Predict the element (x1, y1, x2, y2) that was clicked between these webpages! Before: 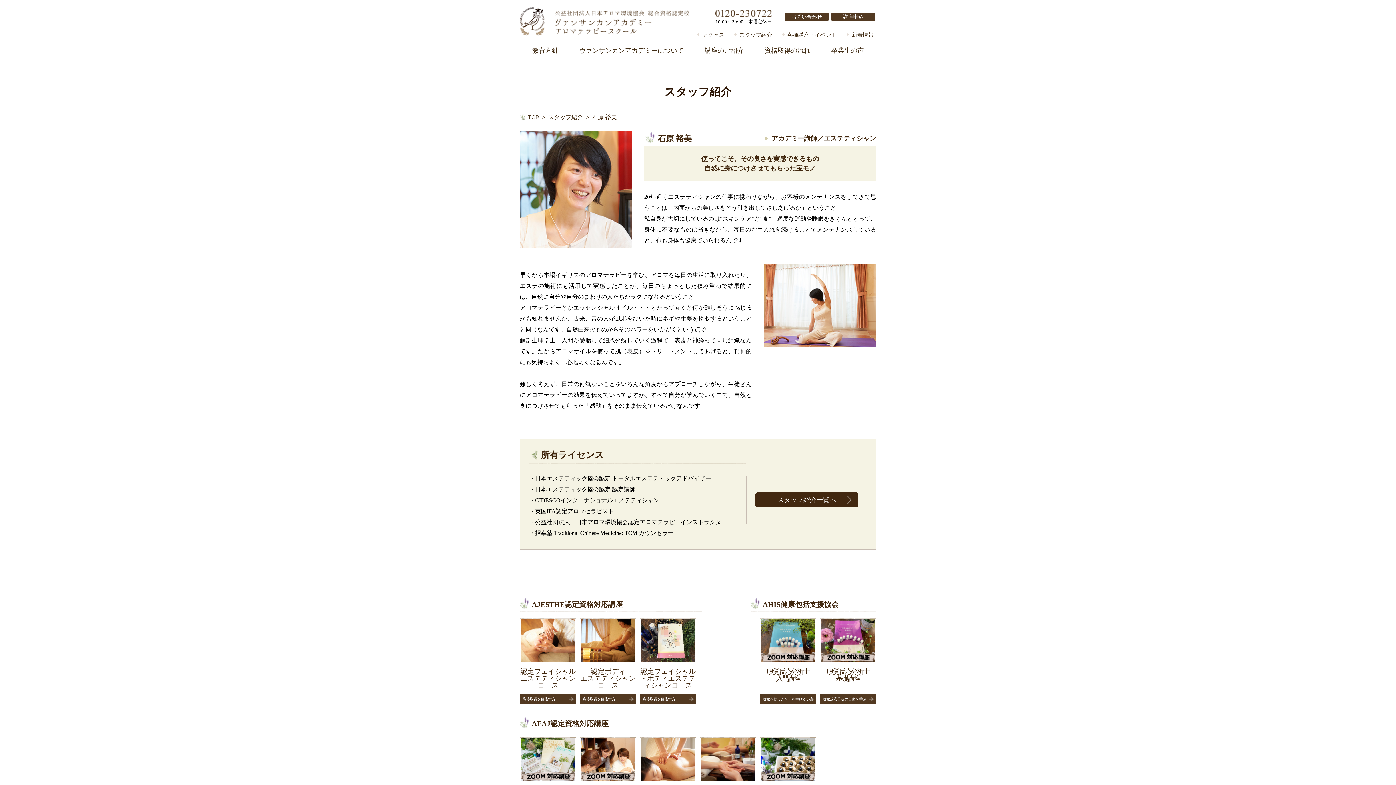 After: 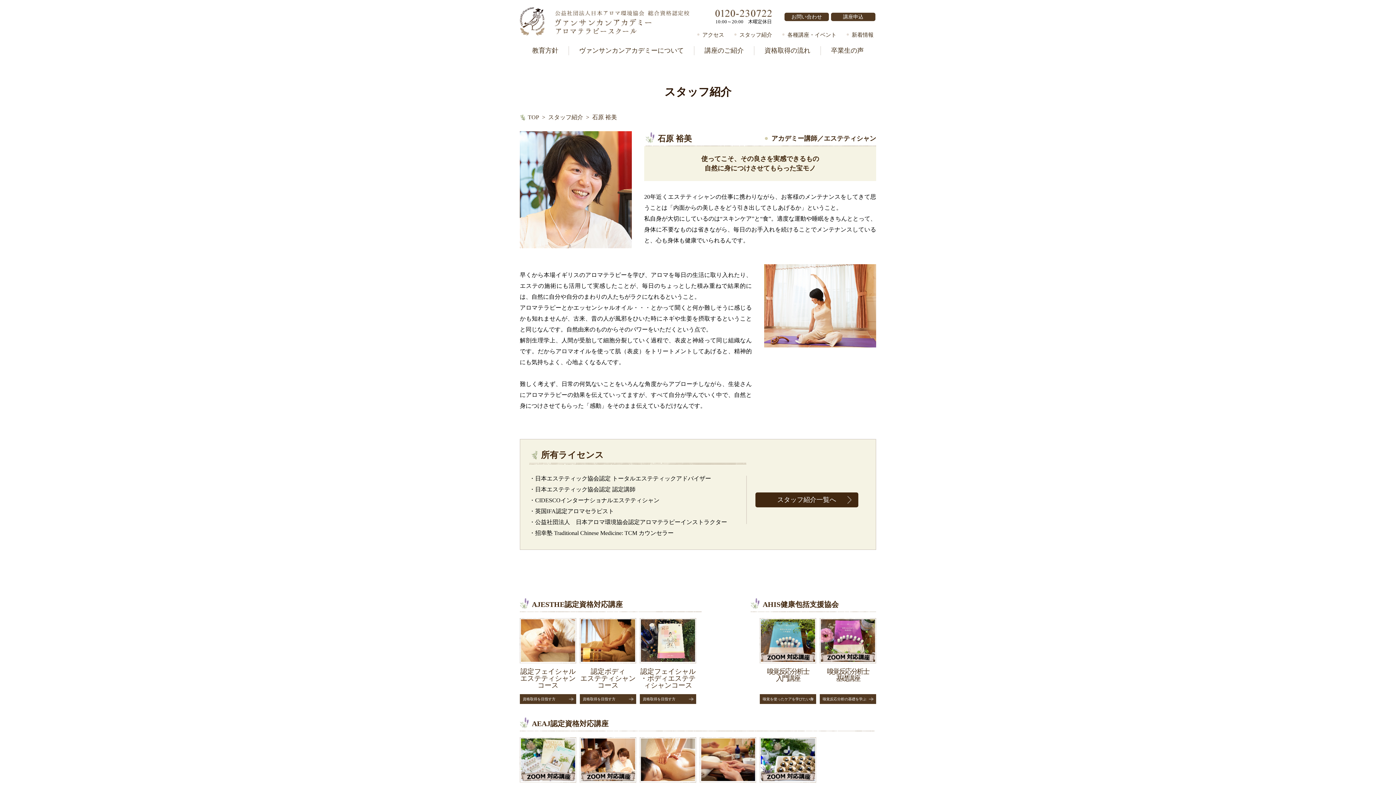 Action: bbox: (715, 9, 772, 15)